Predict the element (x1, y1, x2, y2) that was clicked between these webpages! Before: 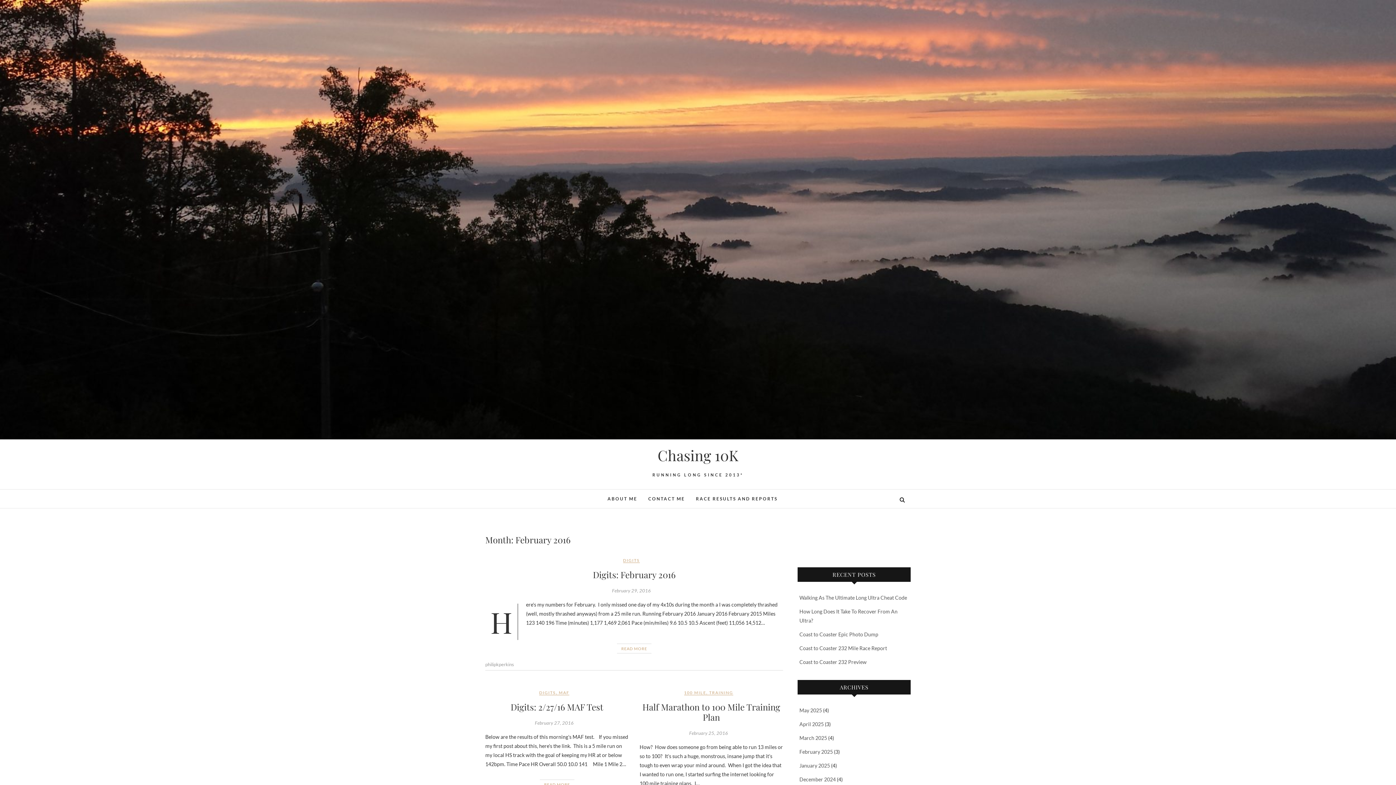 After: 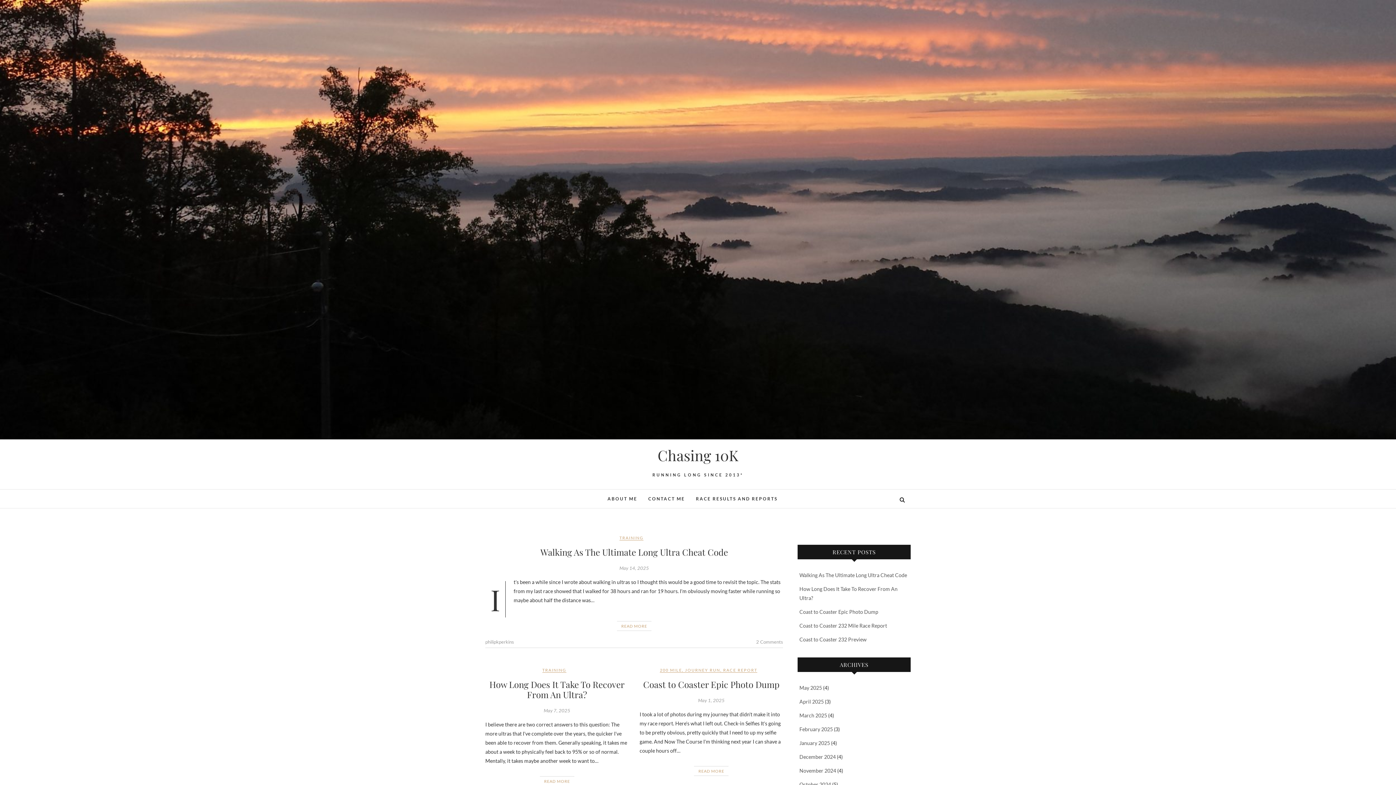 Action: bbox: (613, 446, 783, 464) label: Chasing 10K